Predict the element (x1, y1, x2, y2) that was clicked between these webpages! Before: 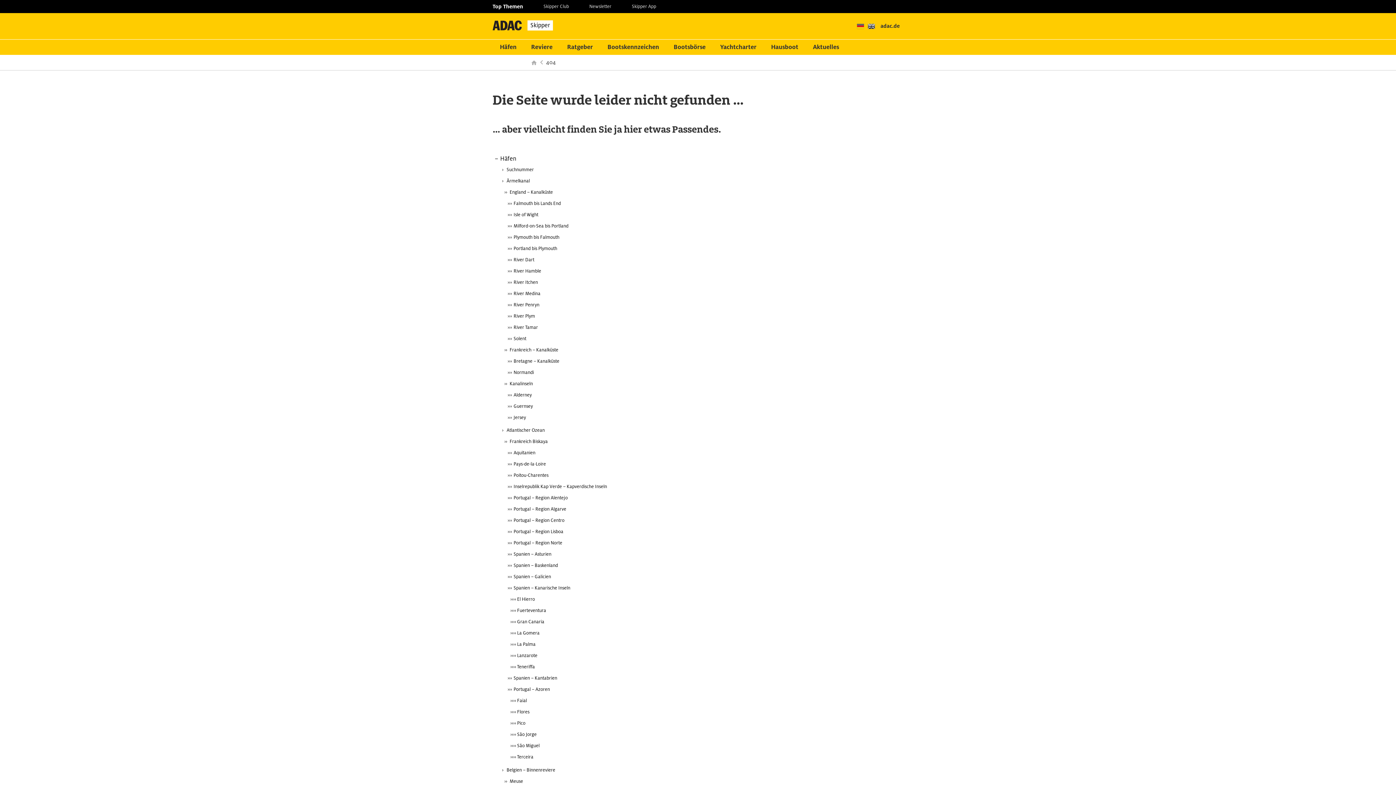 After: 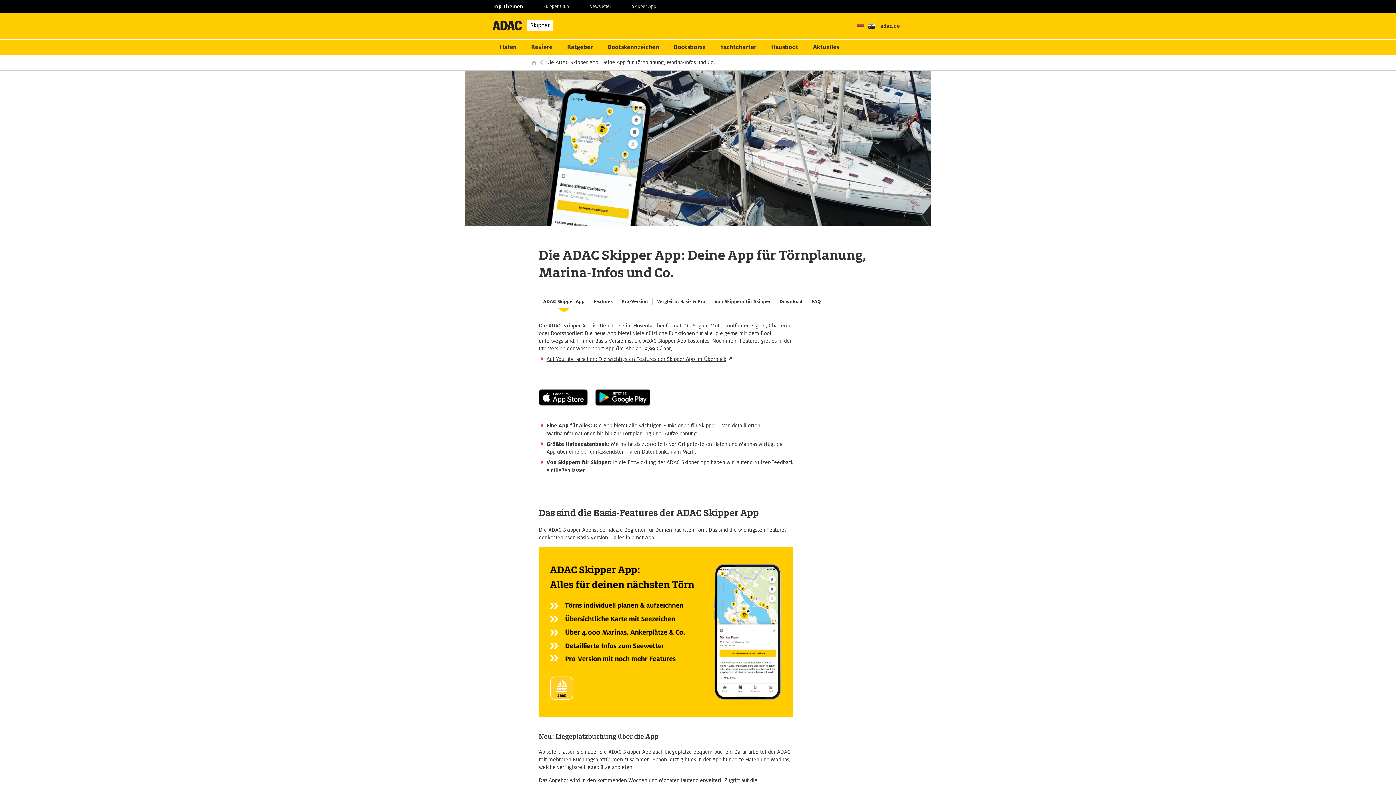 Action: label: Skipper App bbox: (632, 3, 656, 9)